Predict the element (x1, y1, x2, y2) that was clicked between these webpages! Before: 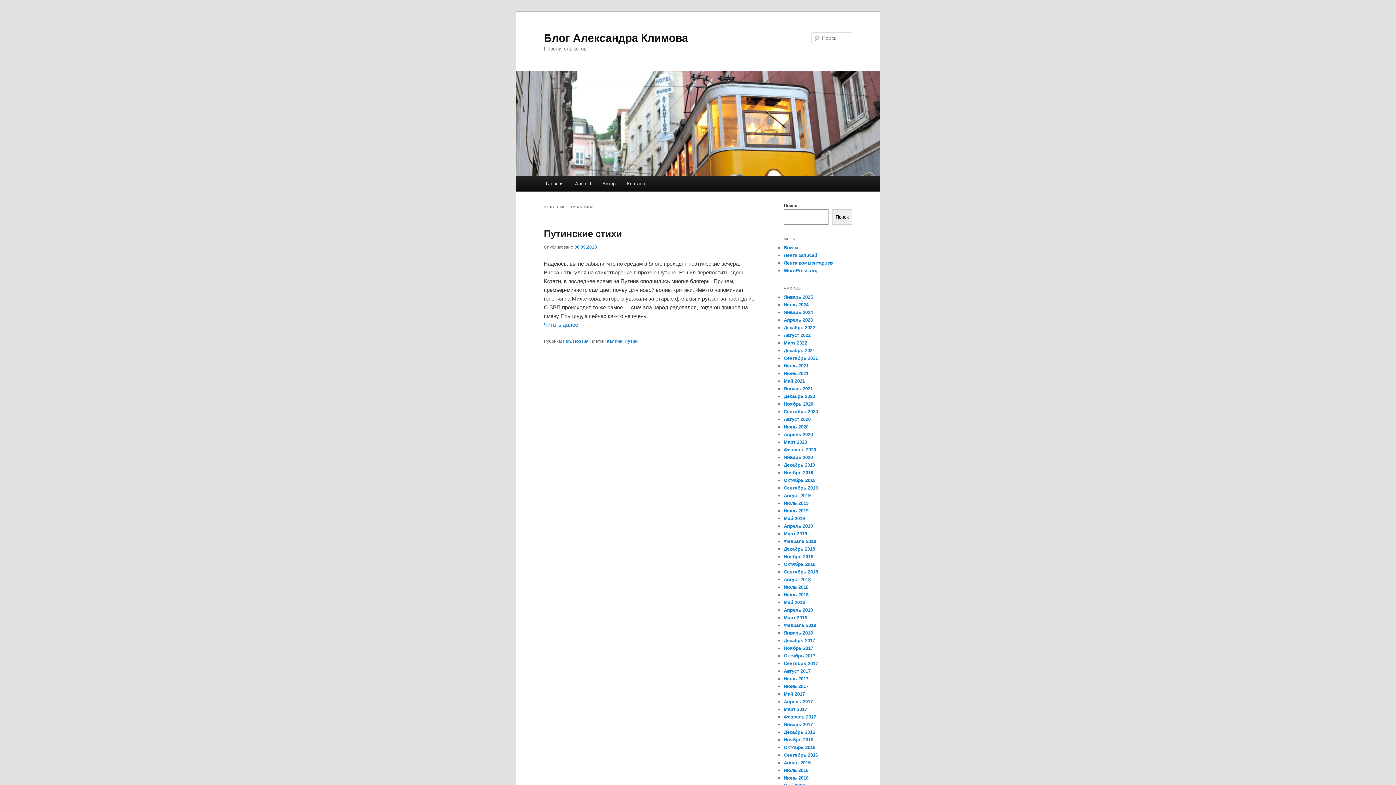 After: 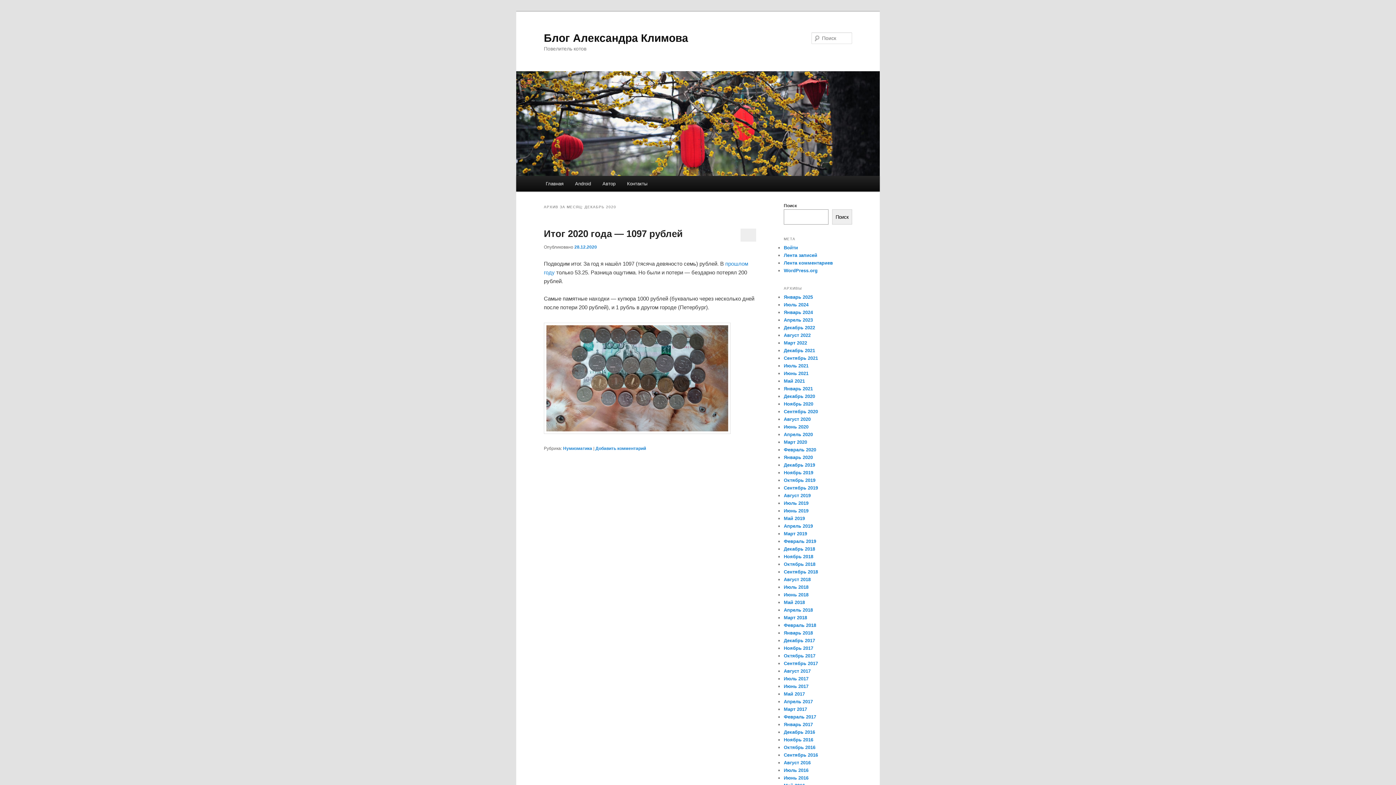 Action: label: Декабрь 2020 bbox: (784, 393, 815, 399)